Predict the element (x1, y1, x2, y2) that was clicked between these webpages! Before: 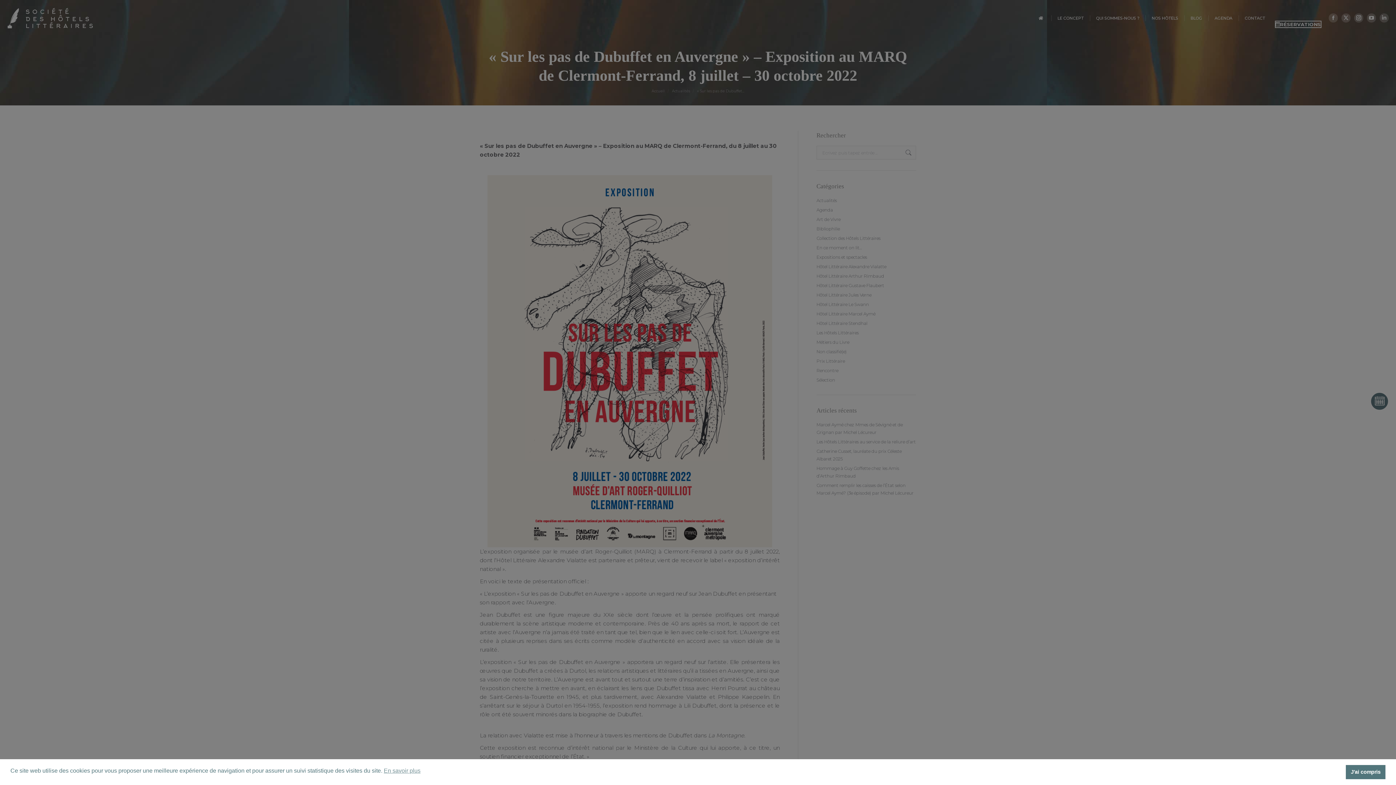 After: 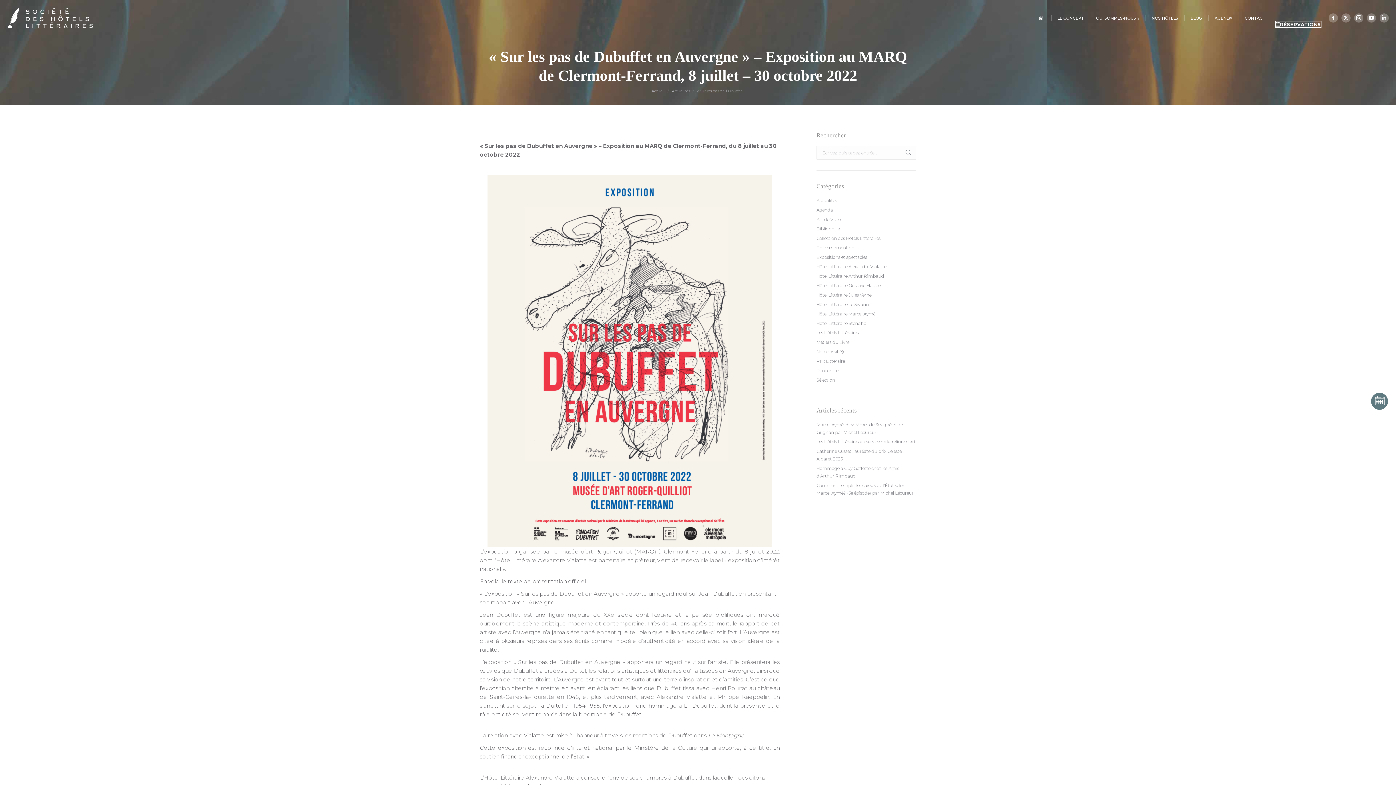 Action: label: J'ai compris cookie bbox: (1346, 765, 1385, 779)